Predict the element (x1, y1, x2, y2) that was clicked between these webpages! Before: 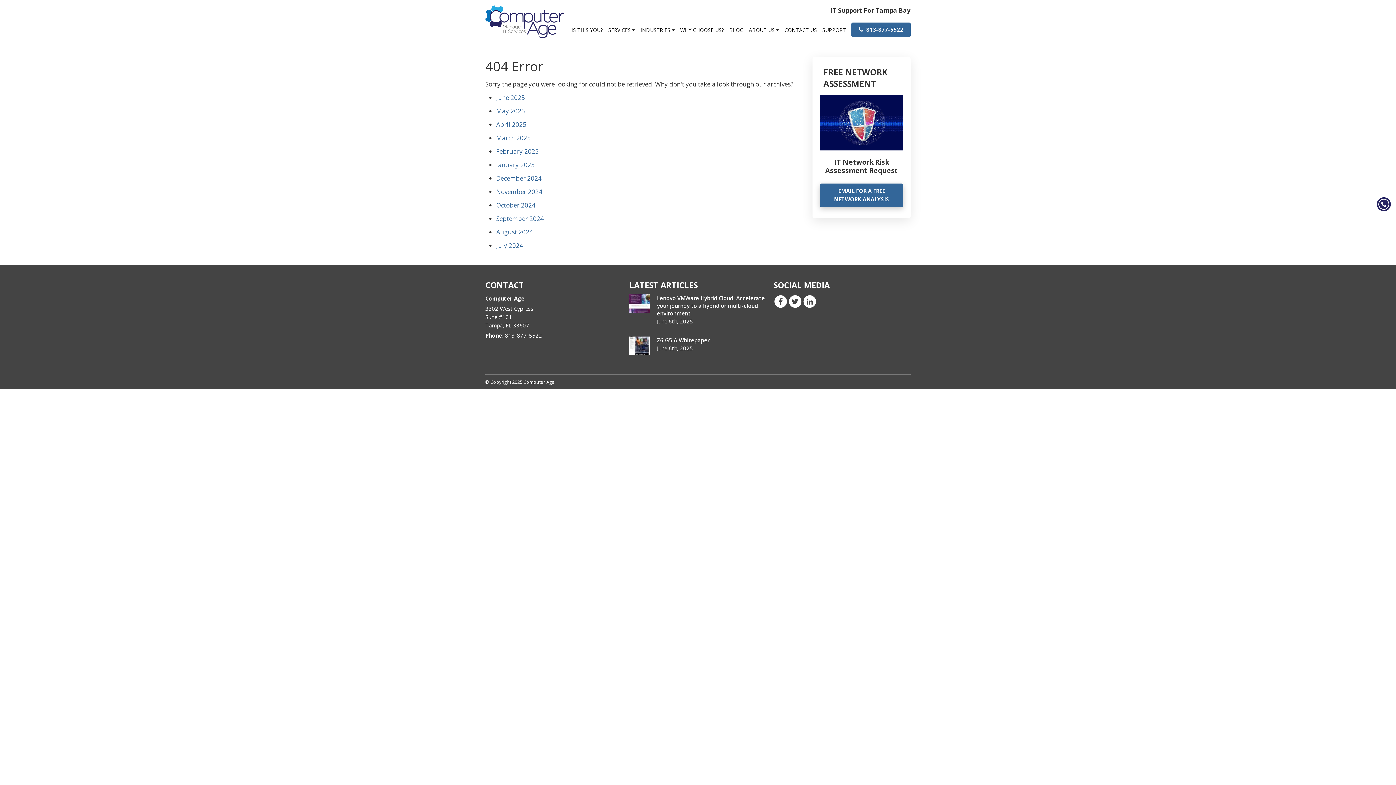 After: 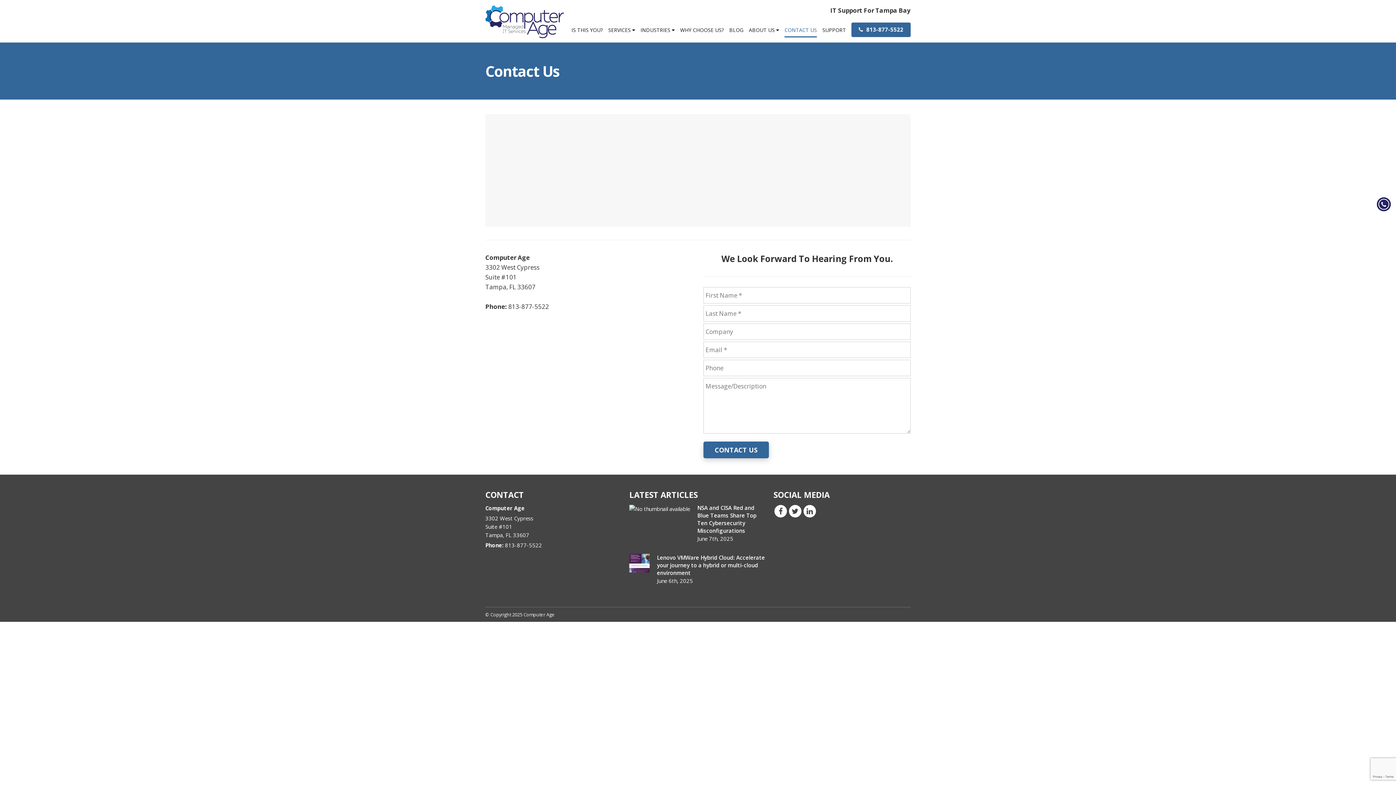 Action: bbox: (820, 183, 903, 207) label: EMAIL FOR A FREE NETWORK ANALYSIS